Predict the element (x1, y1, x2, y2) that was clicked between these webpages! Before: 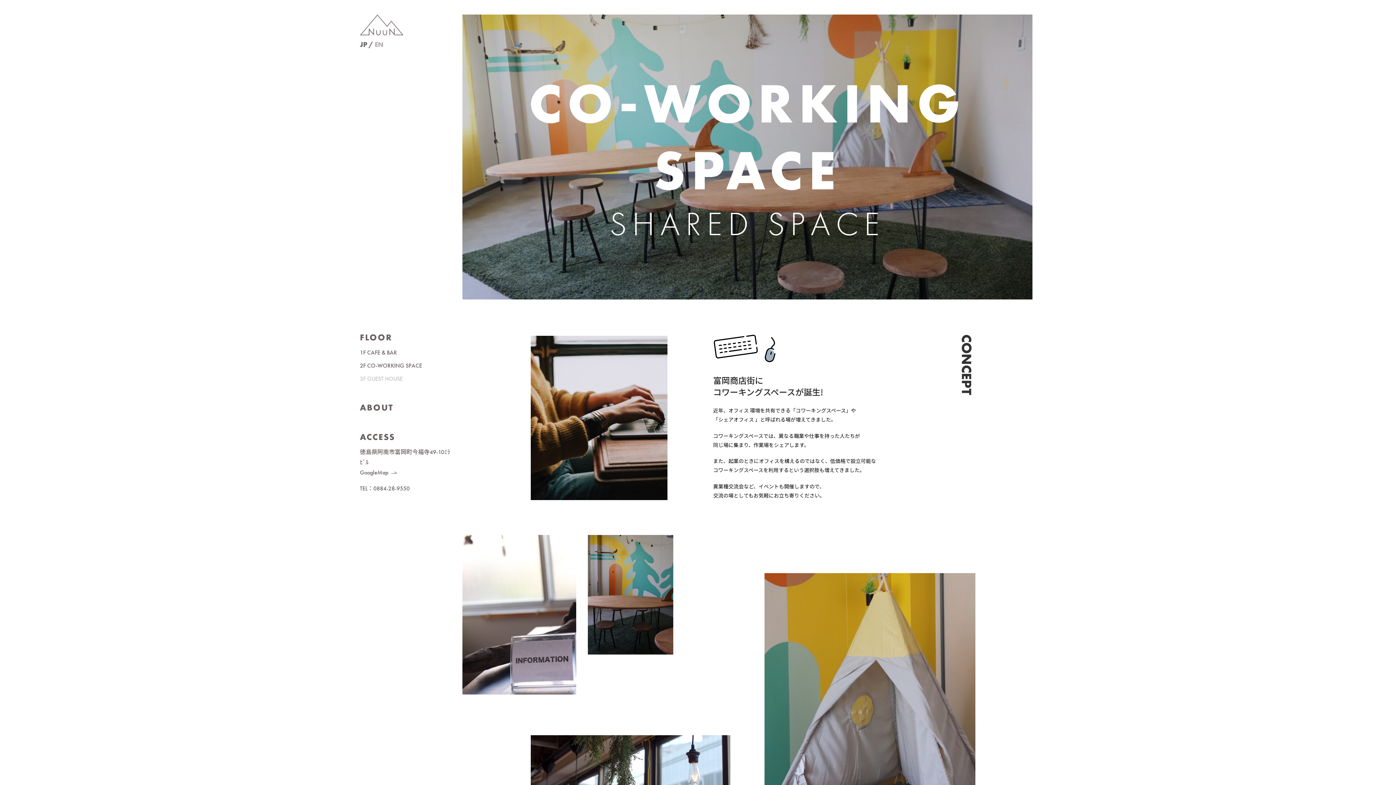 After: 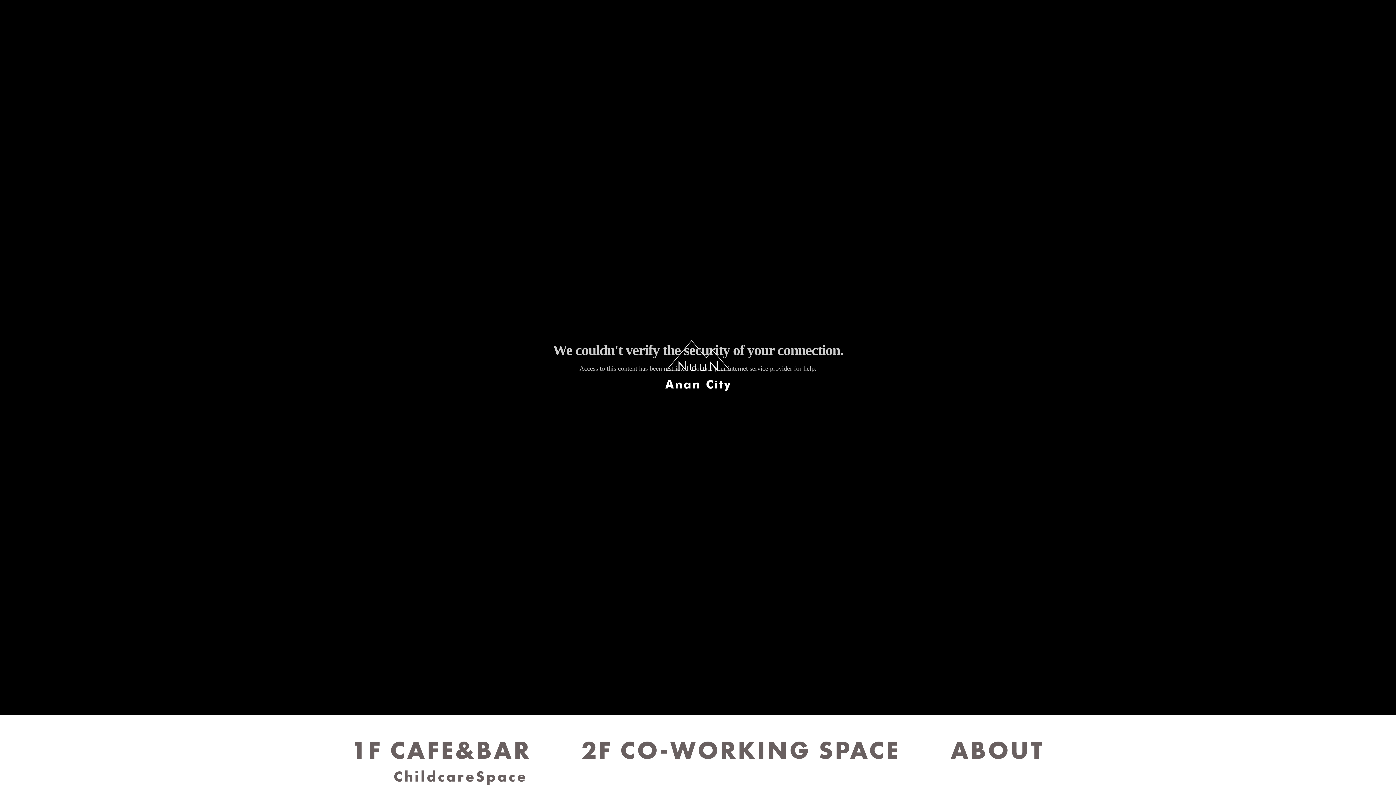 Action: bbox: (360, 14, 403, 35)